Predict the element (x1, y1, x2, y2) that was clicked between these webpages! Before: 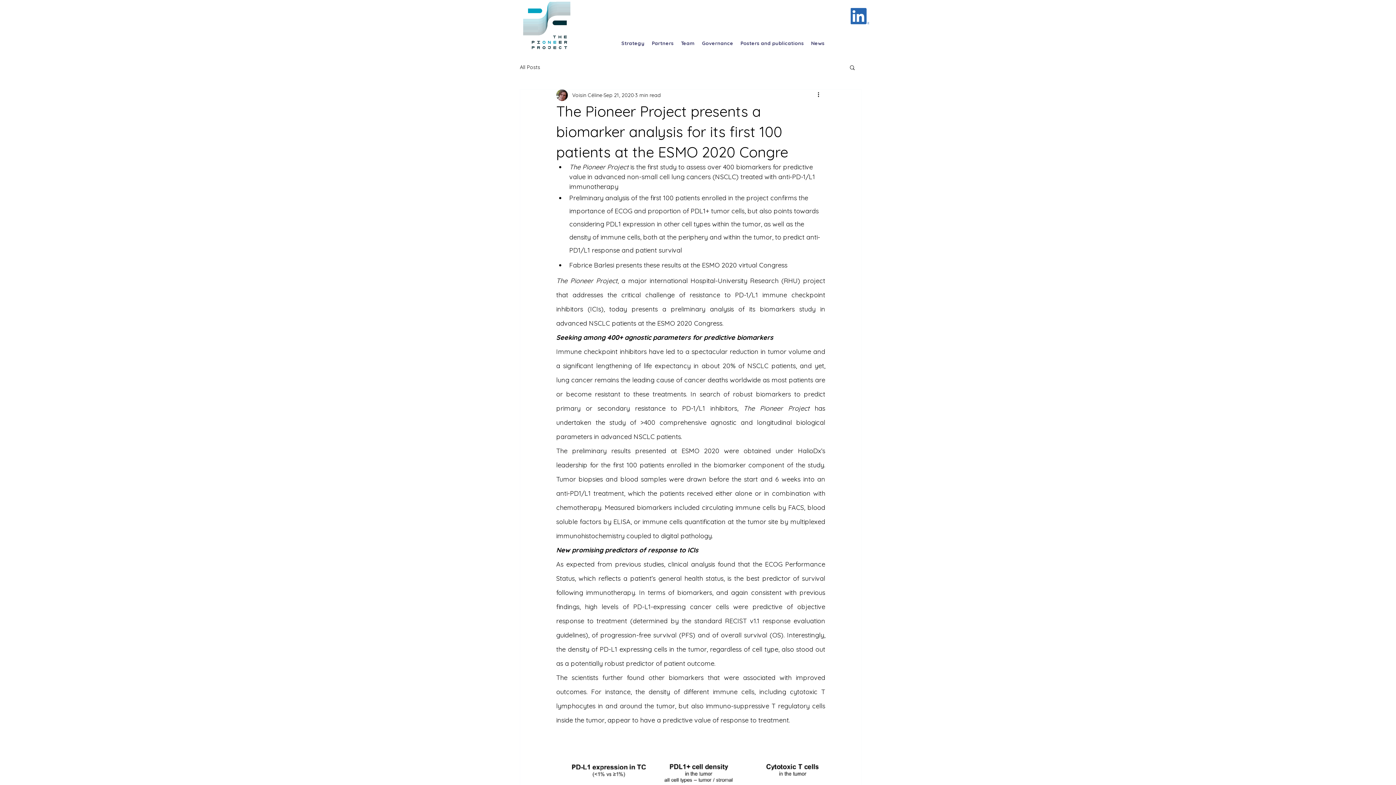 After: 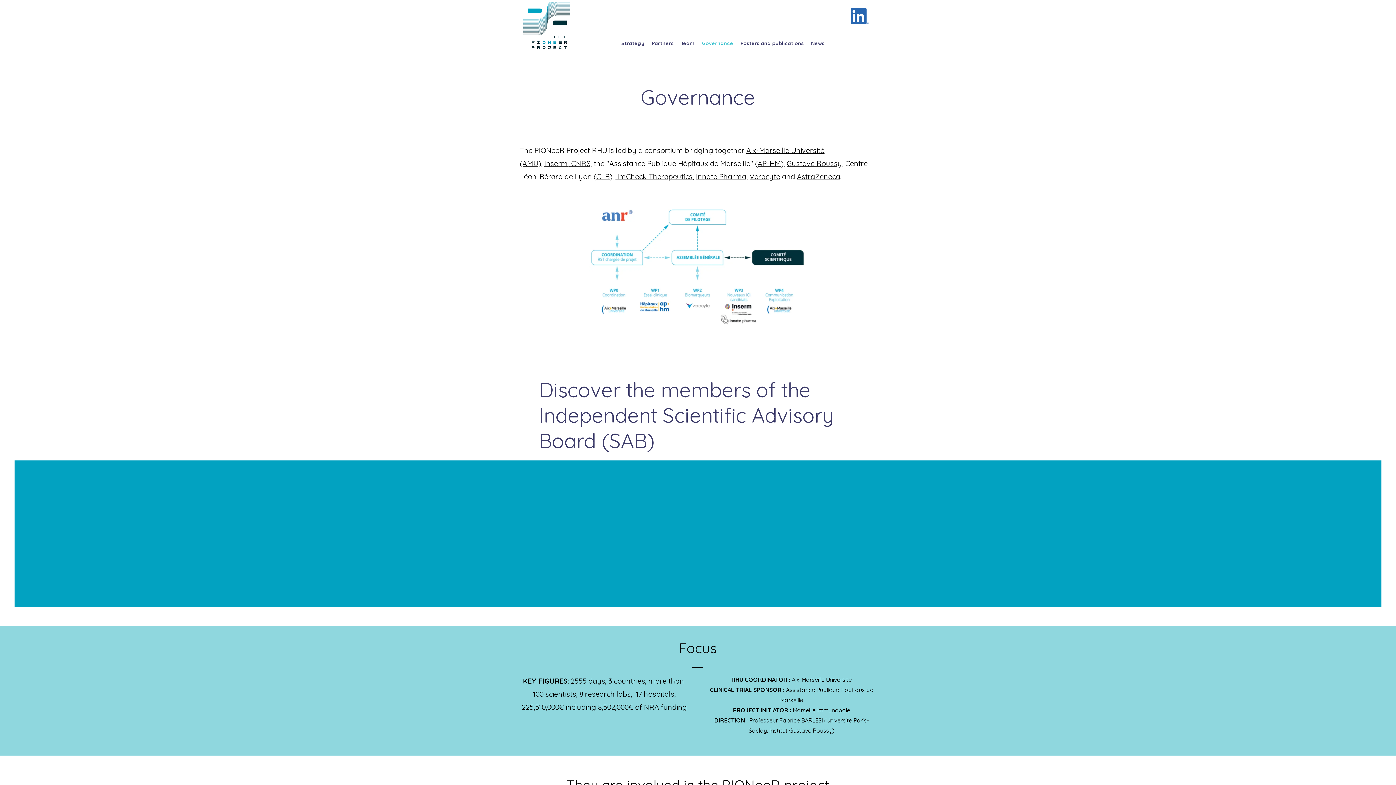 Action: bbox: (698, 32, 737, 54) label: Governance